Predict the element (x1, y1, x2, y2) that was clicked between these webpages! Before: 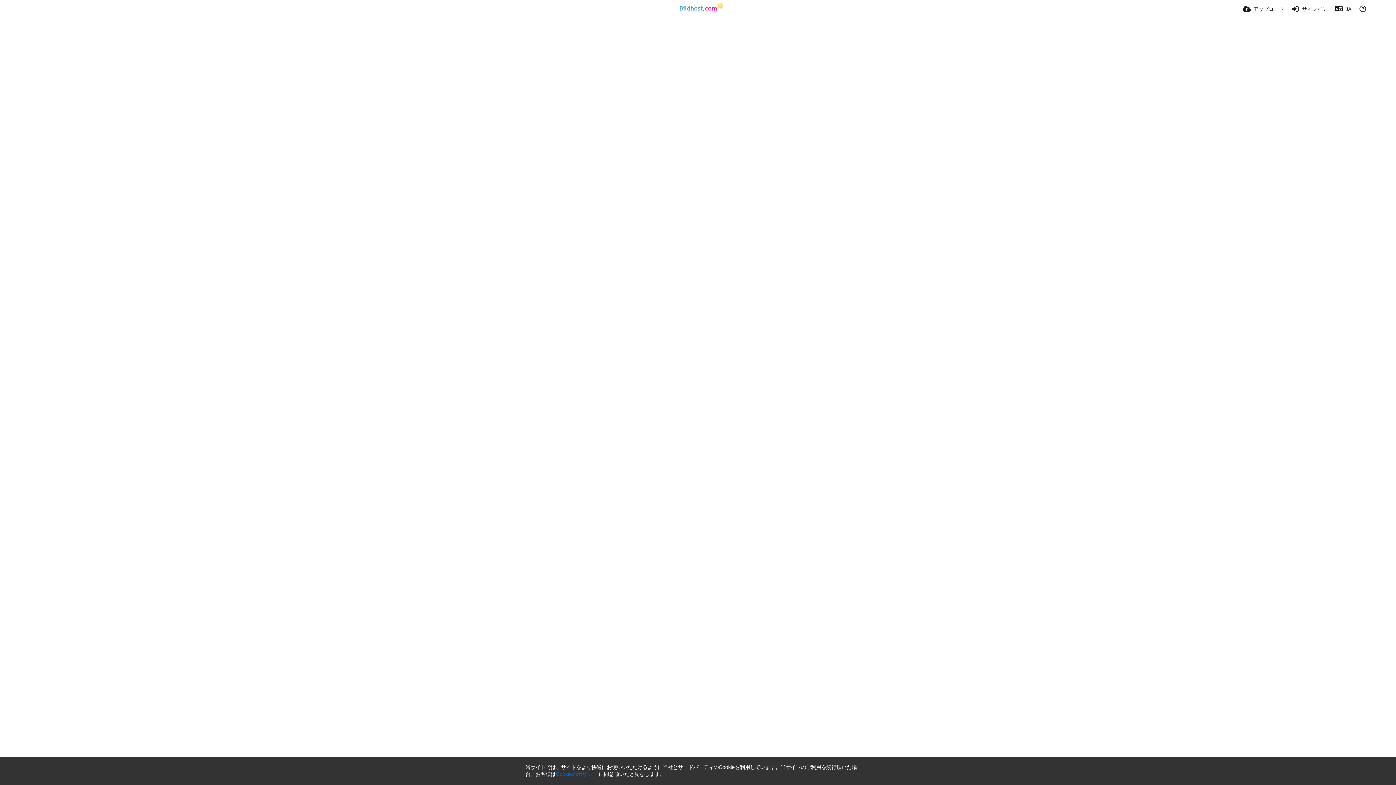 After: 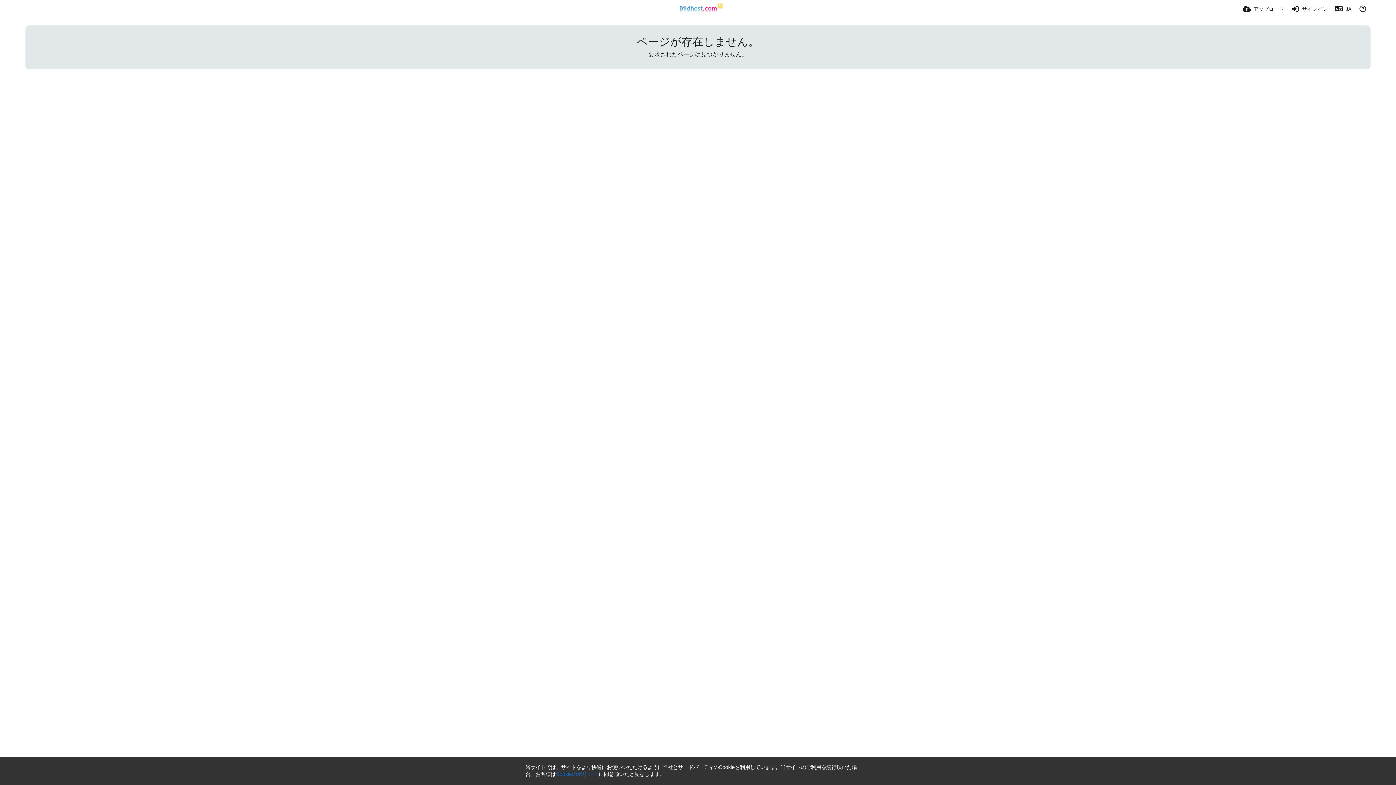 Action: bbox: (556, 771, 597, 777) label: Cookieのポリシー